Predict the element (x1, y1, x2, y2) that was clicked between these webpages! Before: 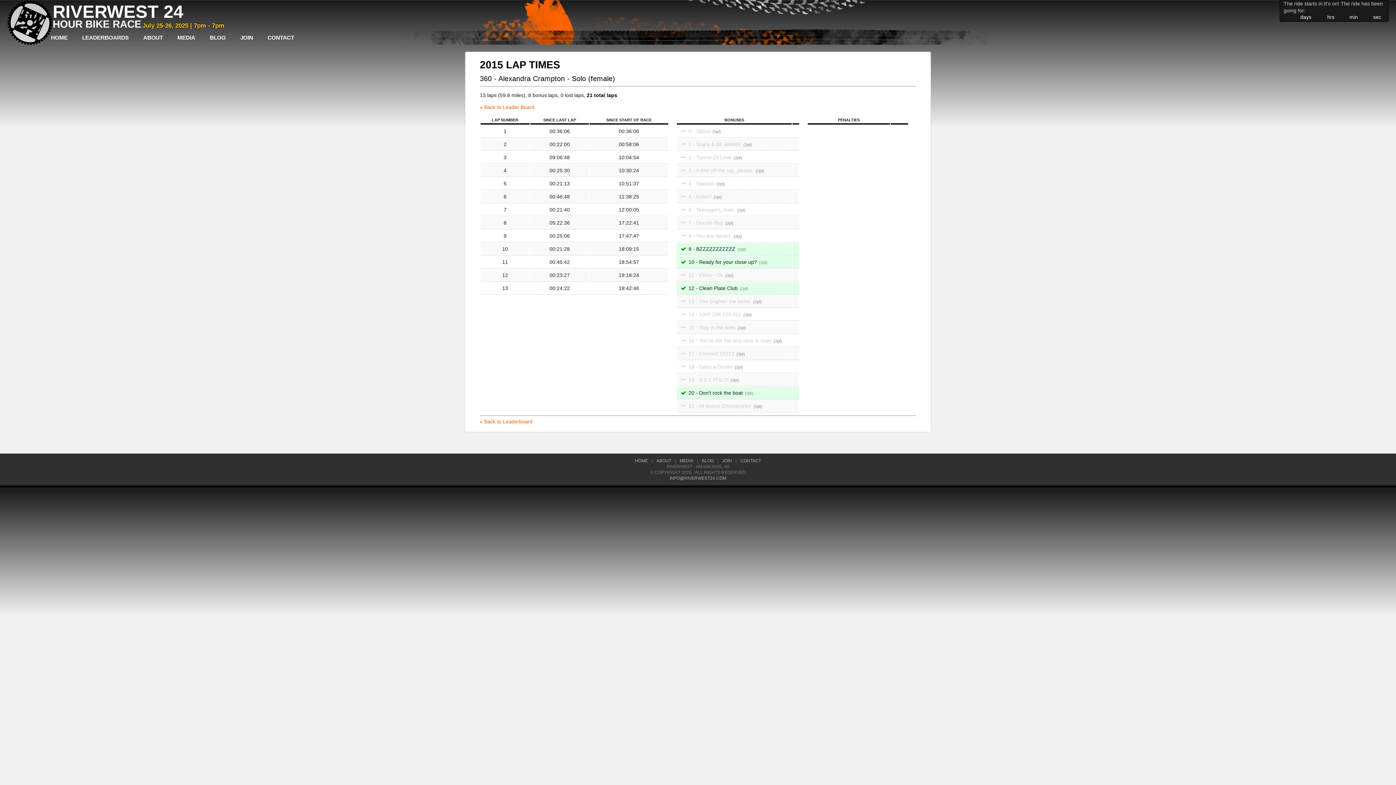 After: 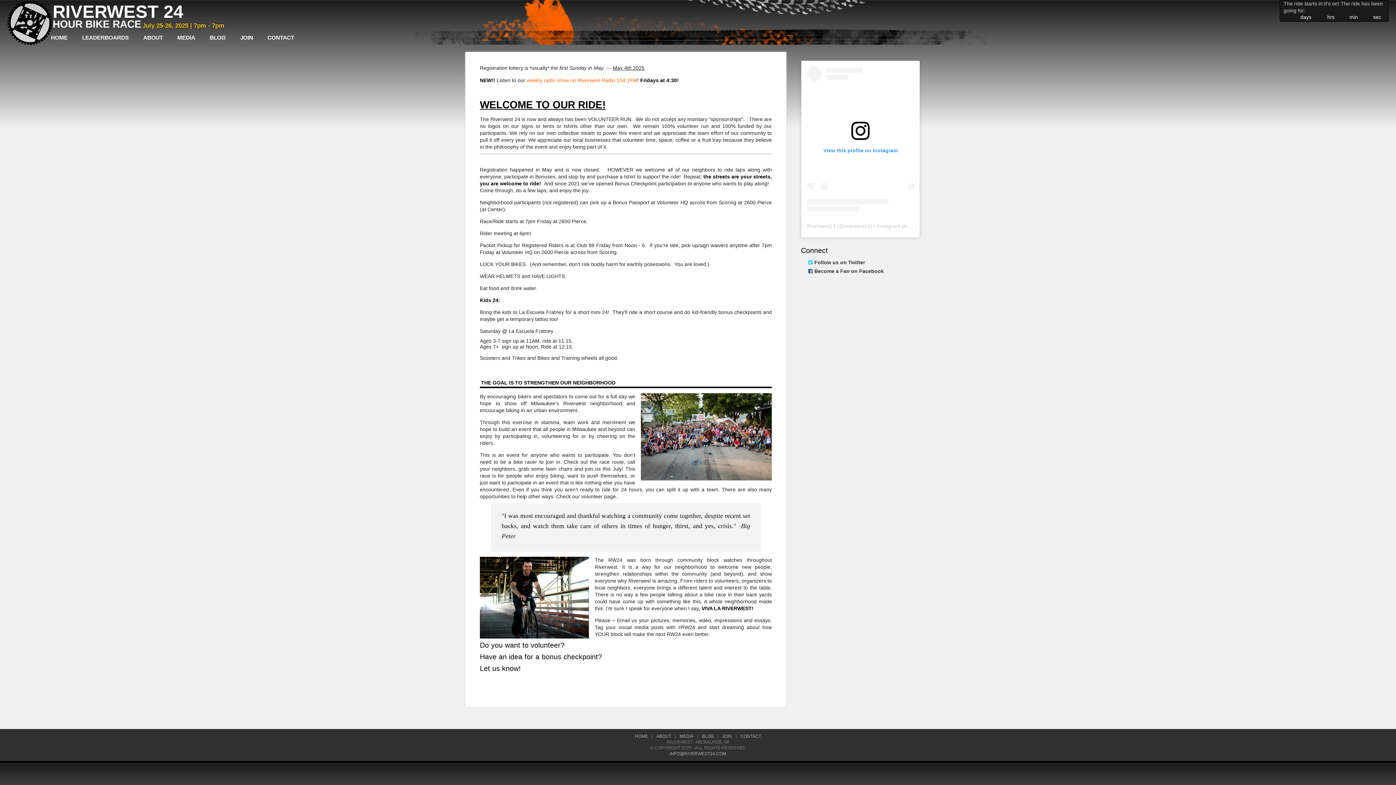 Action: label: HOME bbox: (631, 458, 651, 464)